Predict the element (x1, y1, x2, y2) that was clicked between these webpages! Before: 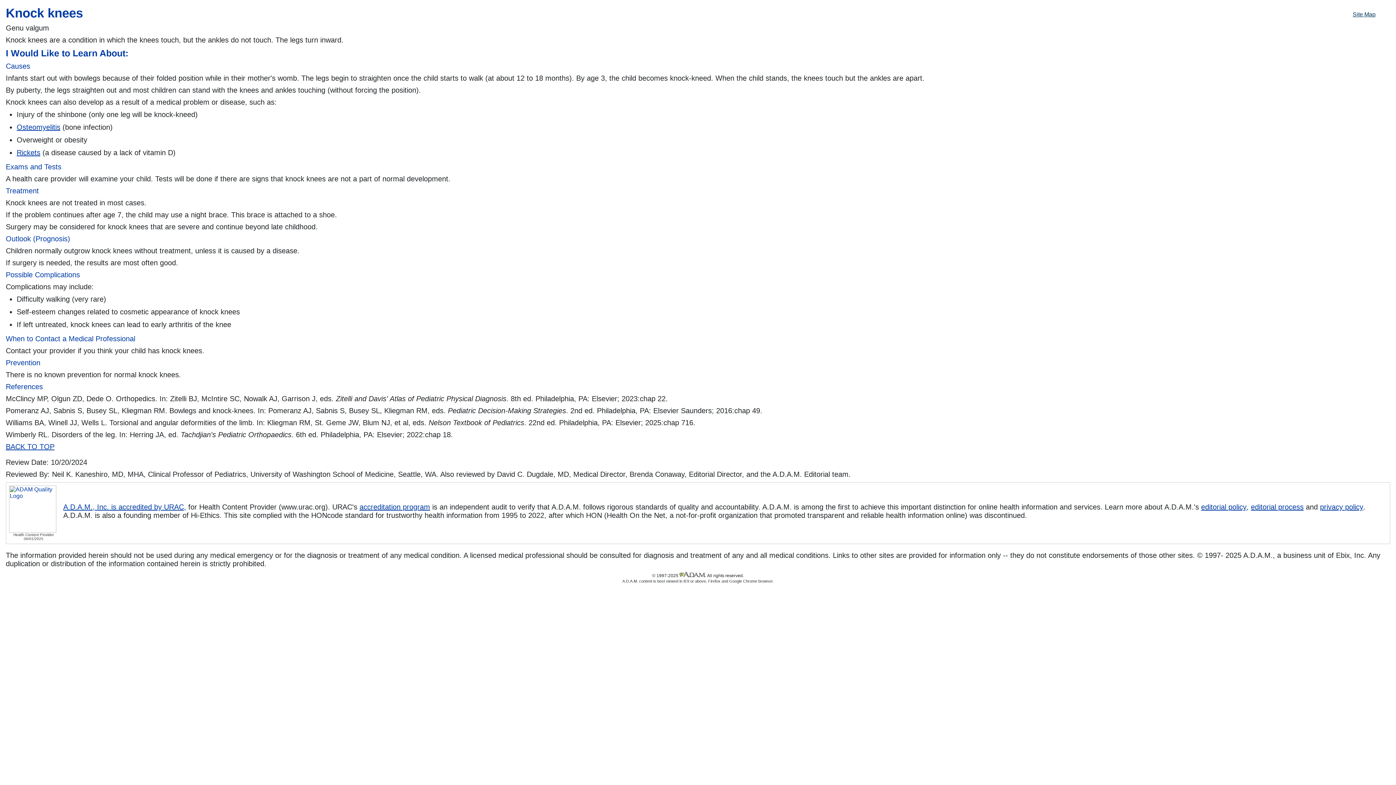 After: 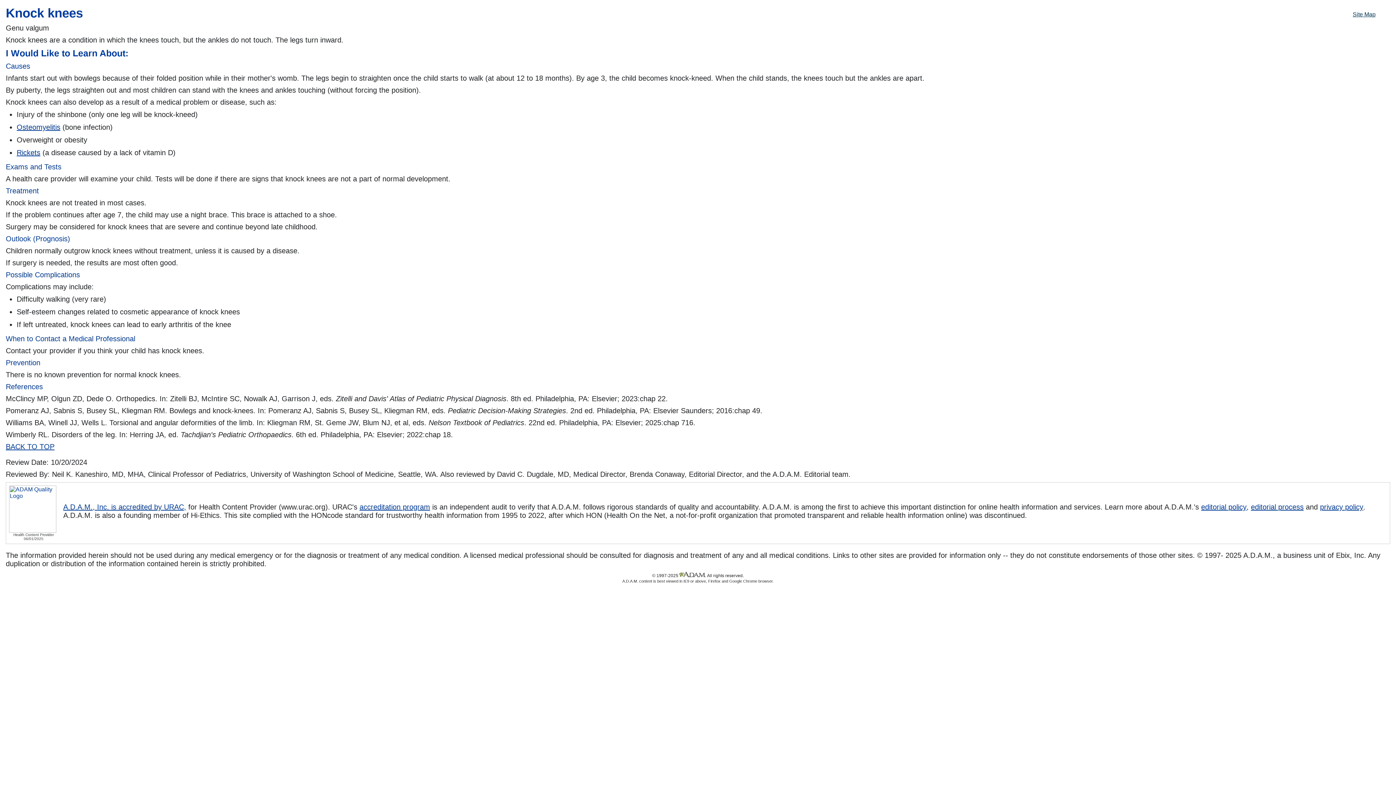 Action: label: A.D.A.M., Inc. is accredited by URAC, bbox: (63, 503, 186, 511)